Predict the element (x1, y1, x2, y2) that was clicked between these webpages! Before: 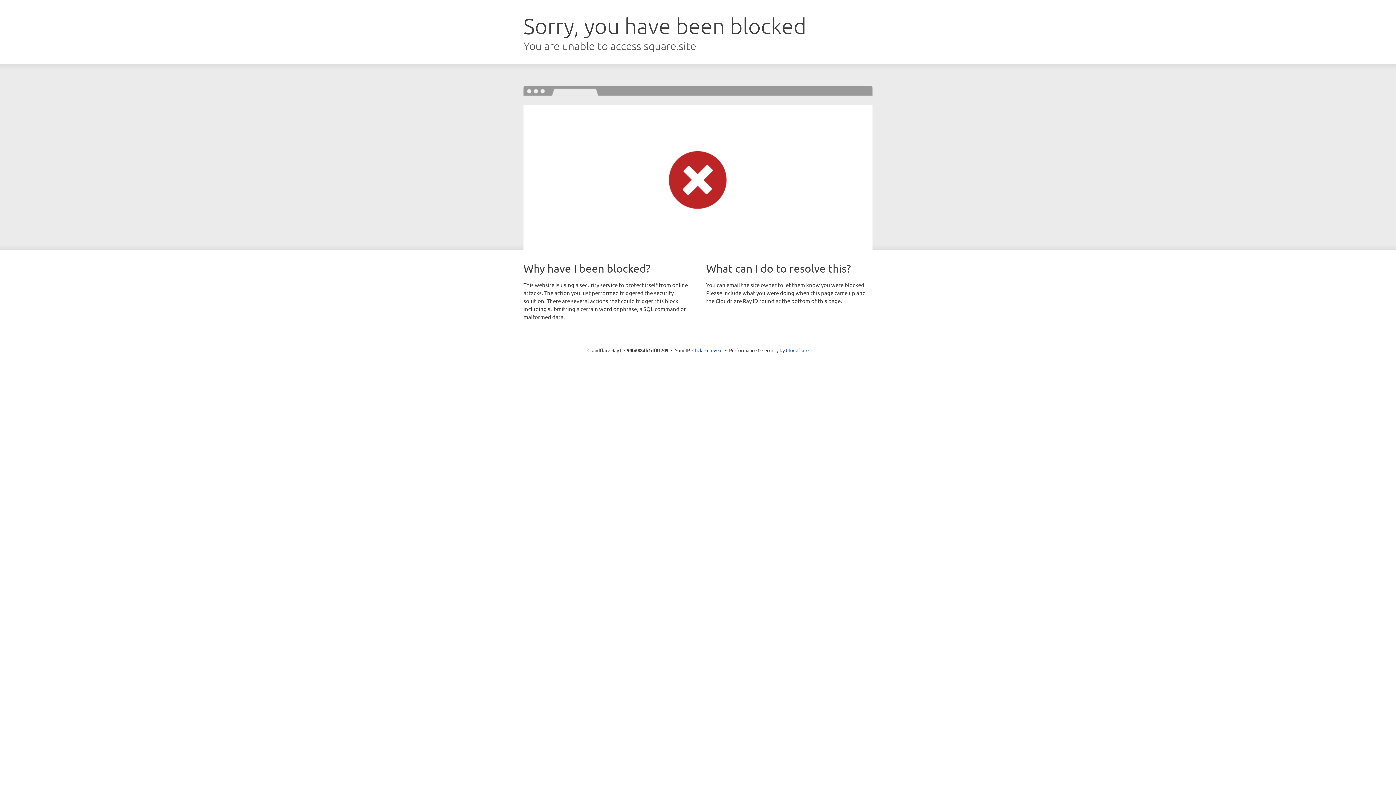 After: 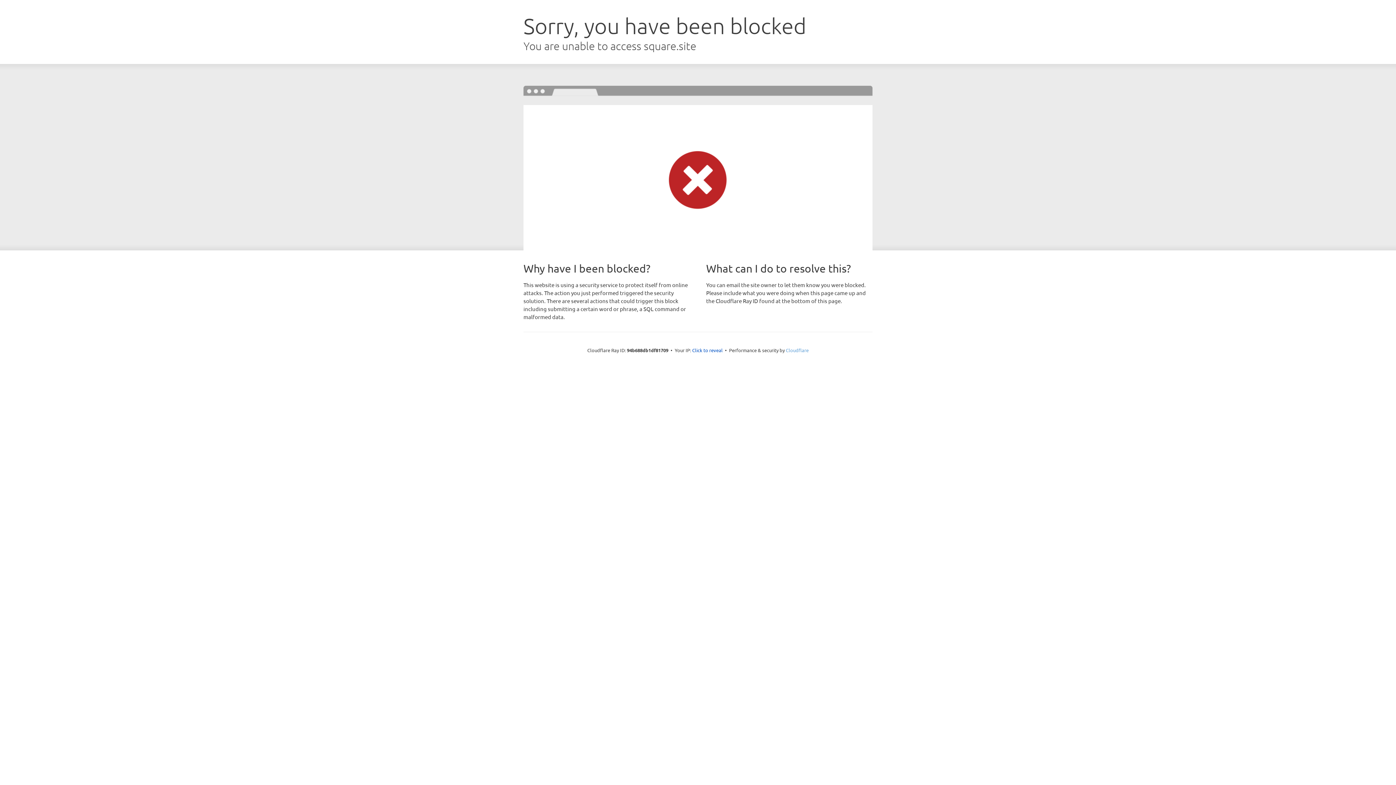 Action: label: Cloudflare bbox: (786, 347, 808, 353)